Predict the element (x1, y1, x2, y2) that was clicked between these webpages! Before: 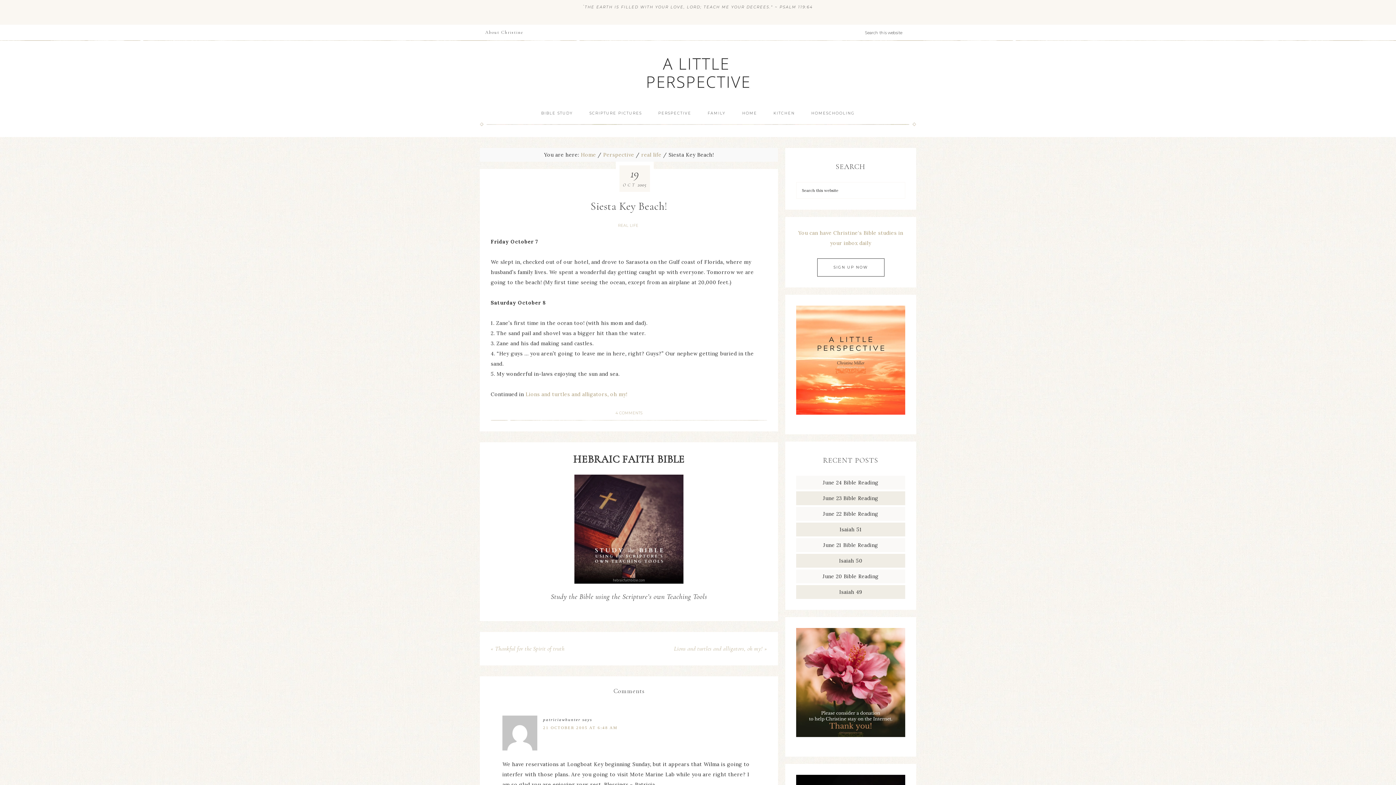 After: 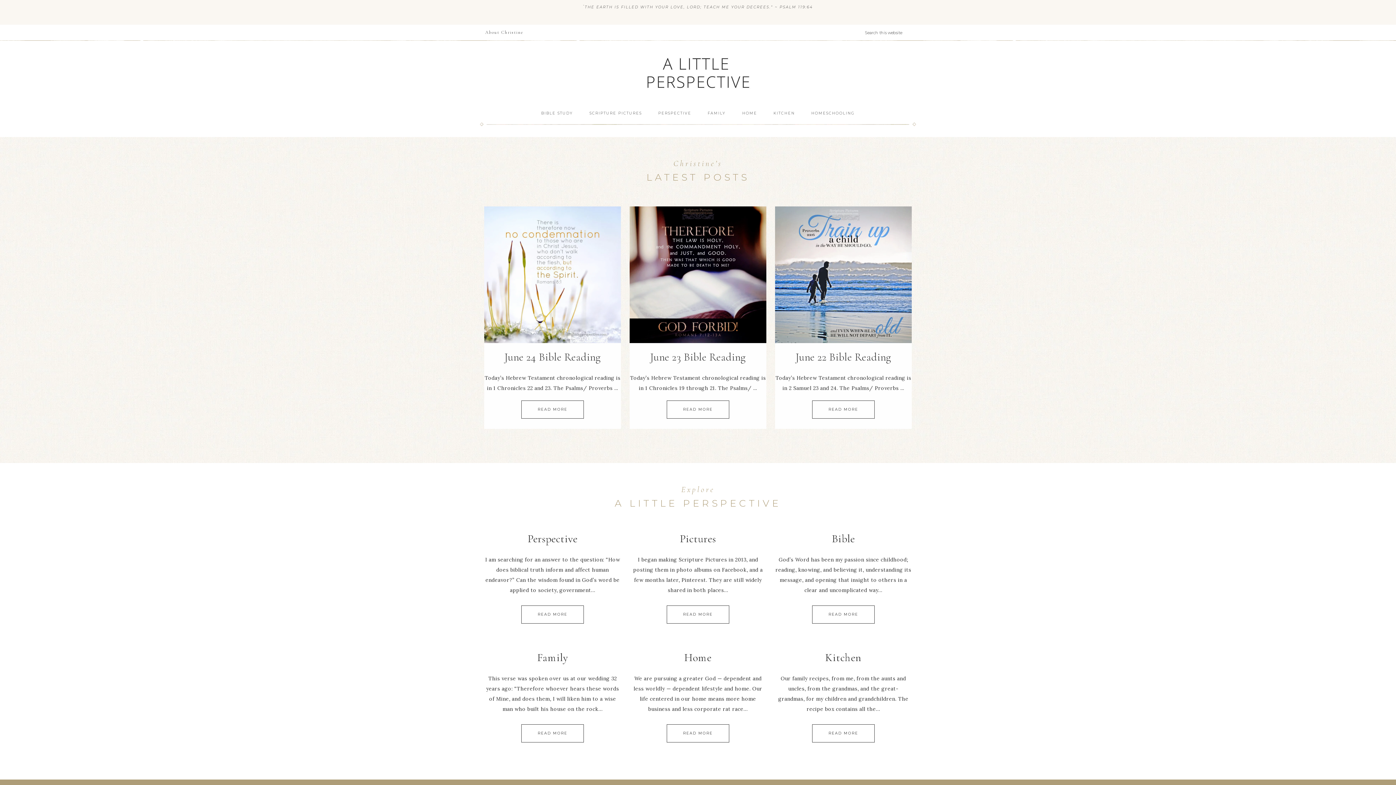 Action: bbox: (600, 49, 796, 95) label: A LITTLE PERSPECTIVE